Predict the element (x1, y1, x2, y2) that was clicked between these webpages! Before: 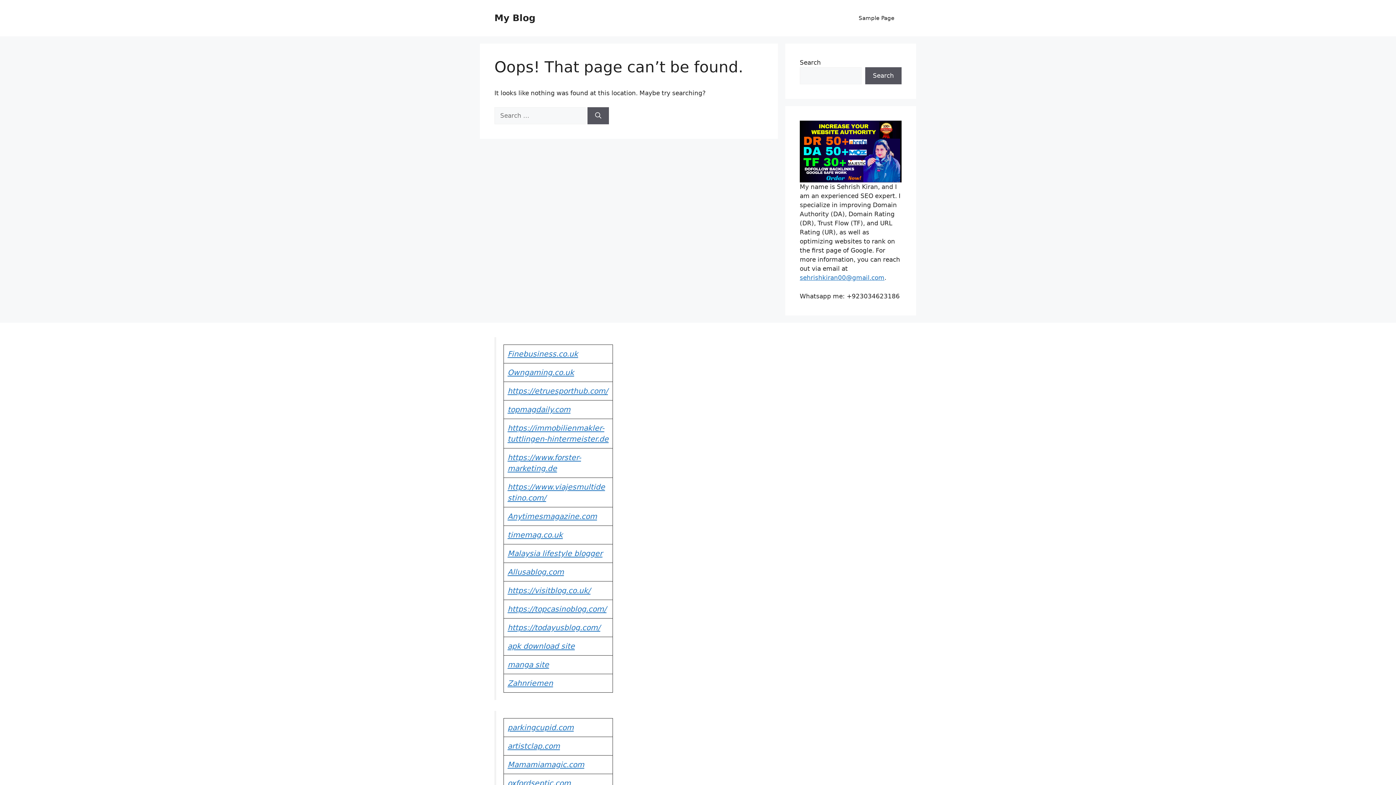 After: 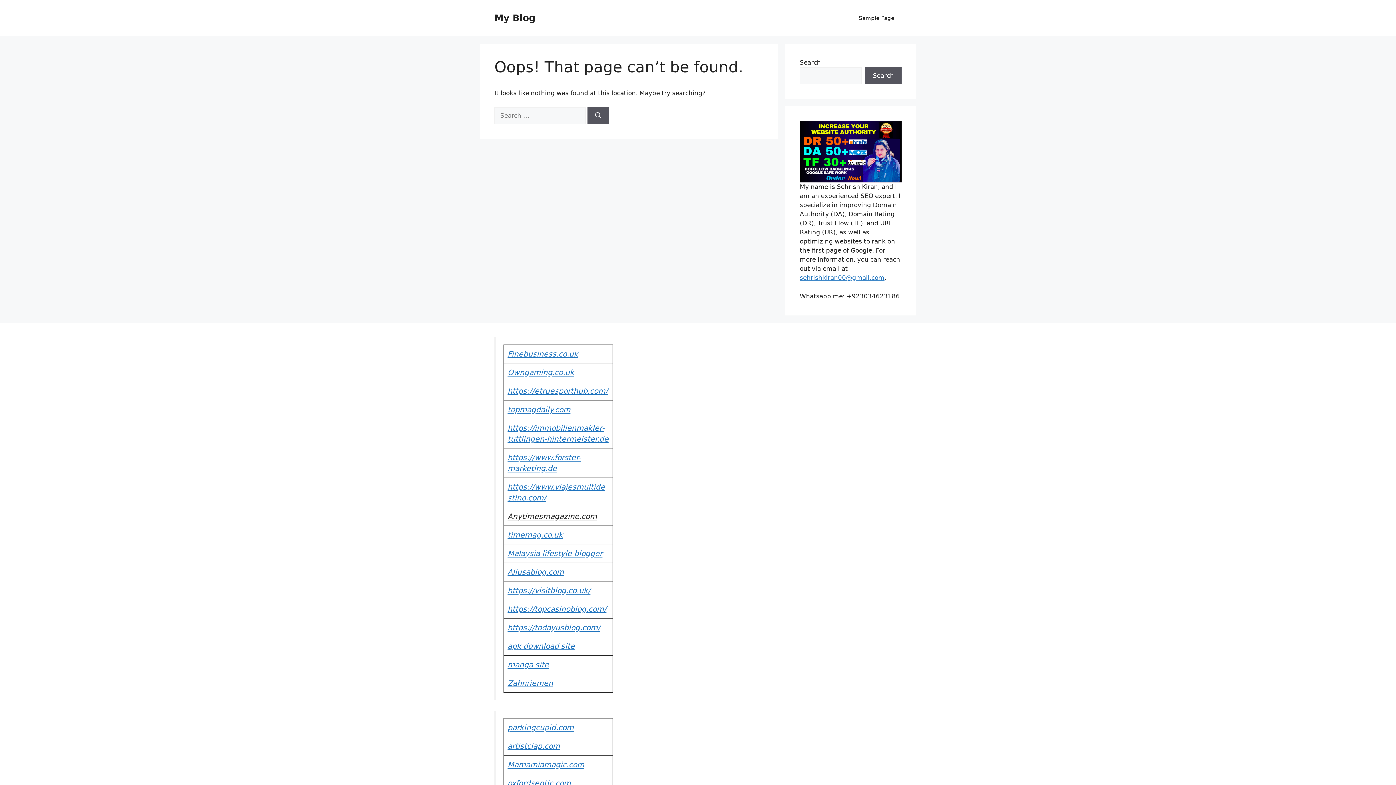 Action: label: Anytimesmagazine.com bbox: (507, 512, 597, 520)